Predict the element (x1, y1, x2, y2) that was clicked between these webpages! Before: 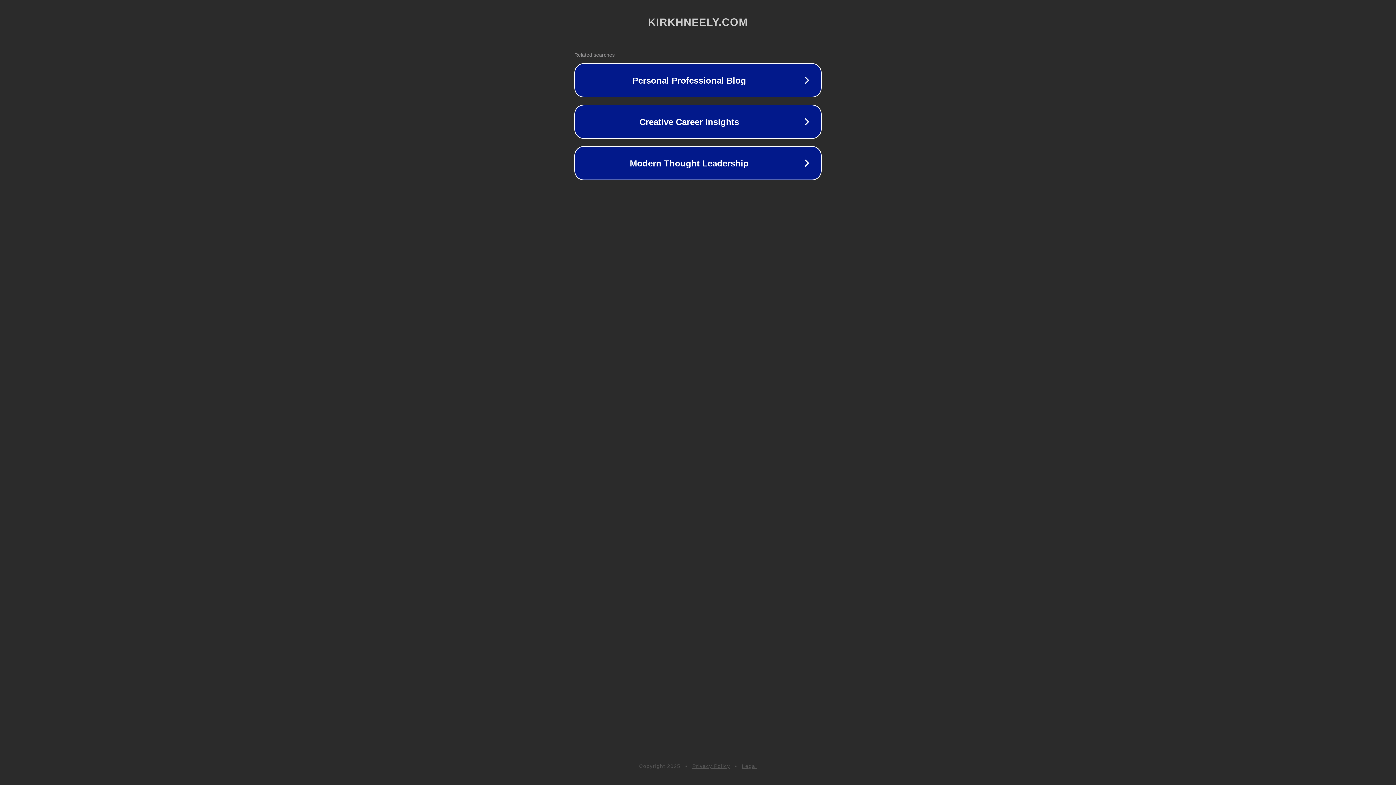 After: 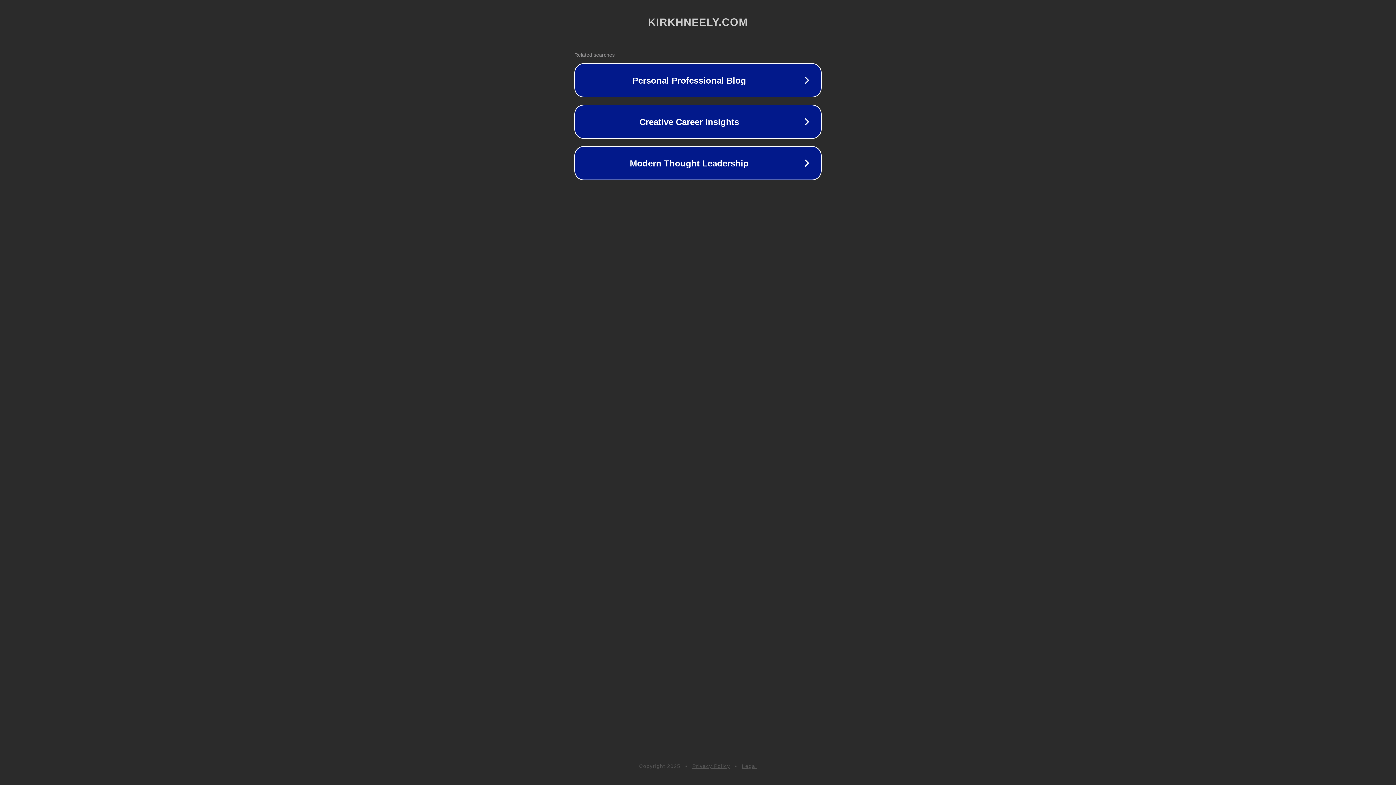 Action: bbox: (742, 763, 757, 769) label: Legal